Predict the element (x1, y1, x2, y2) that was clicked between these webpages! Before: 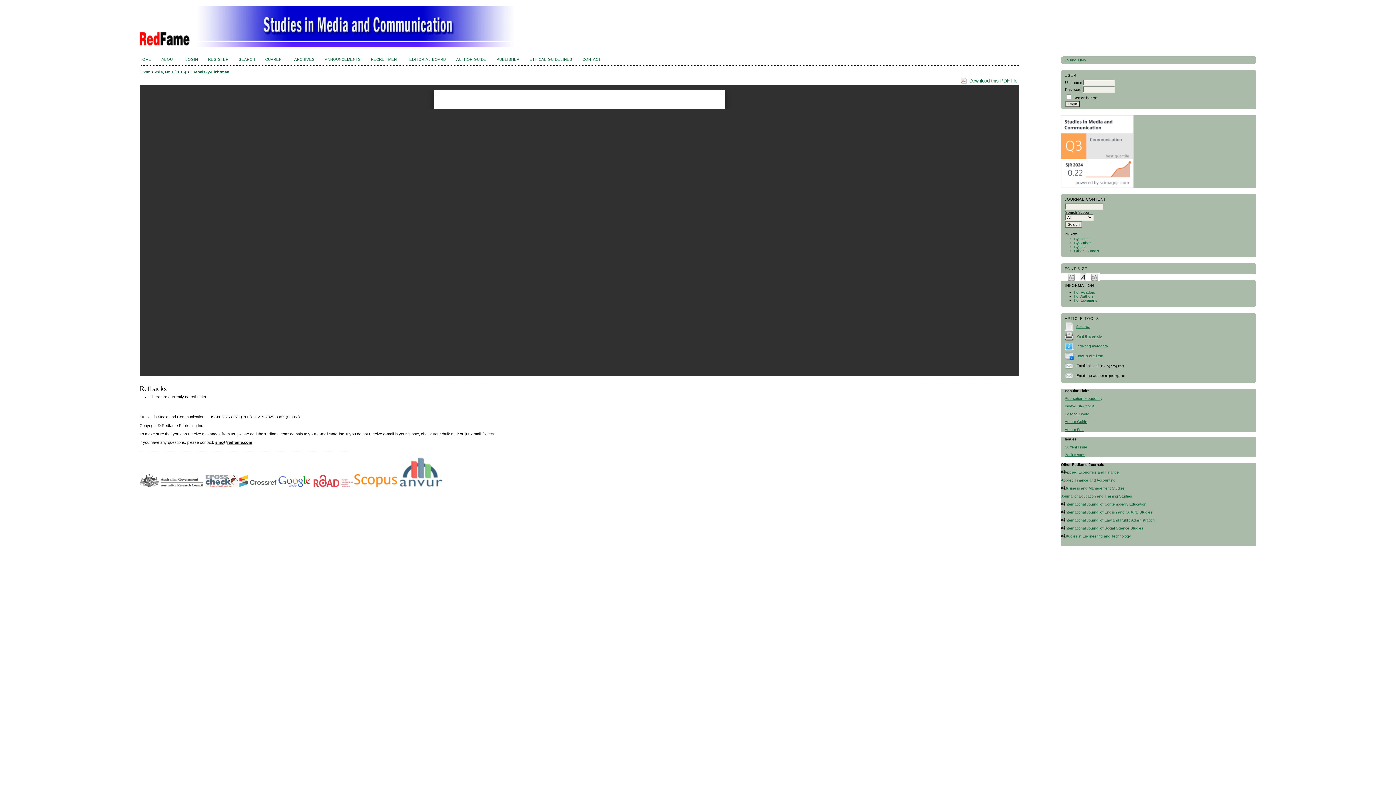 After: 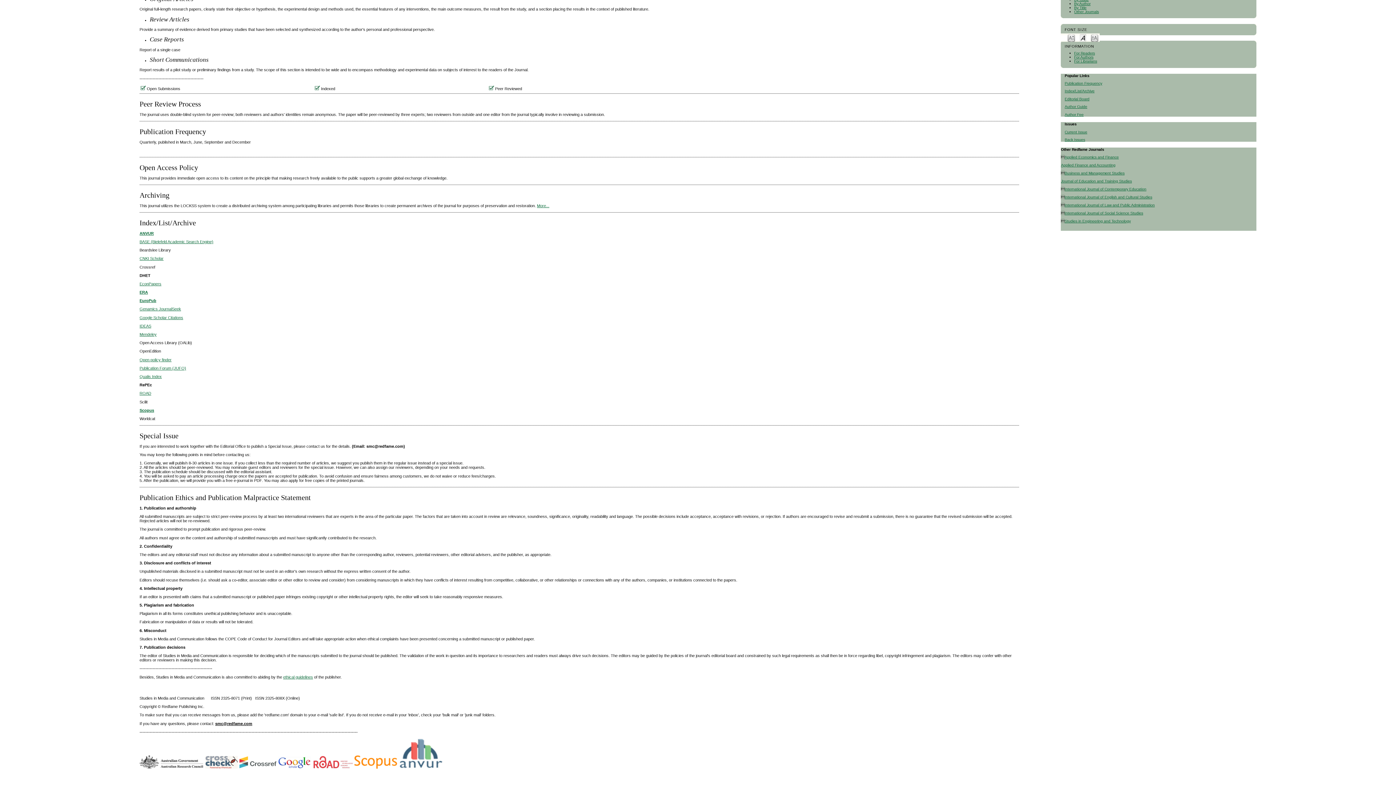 Action: label: Publication Frequency bbox: (1065, 396, 1102, 400)